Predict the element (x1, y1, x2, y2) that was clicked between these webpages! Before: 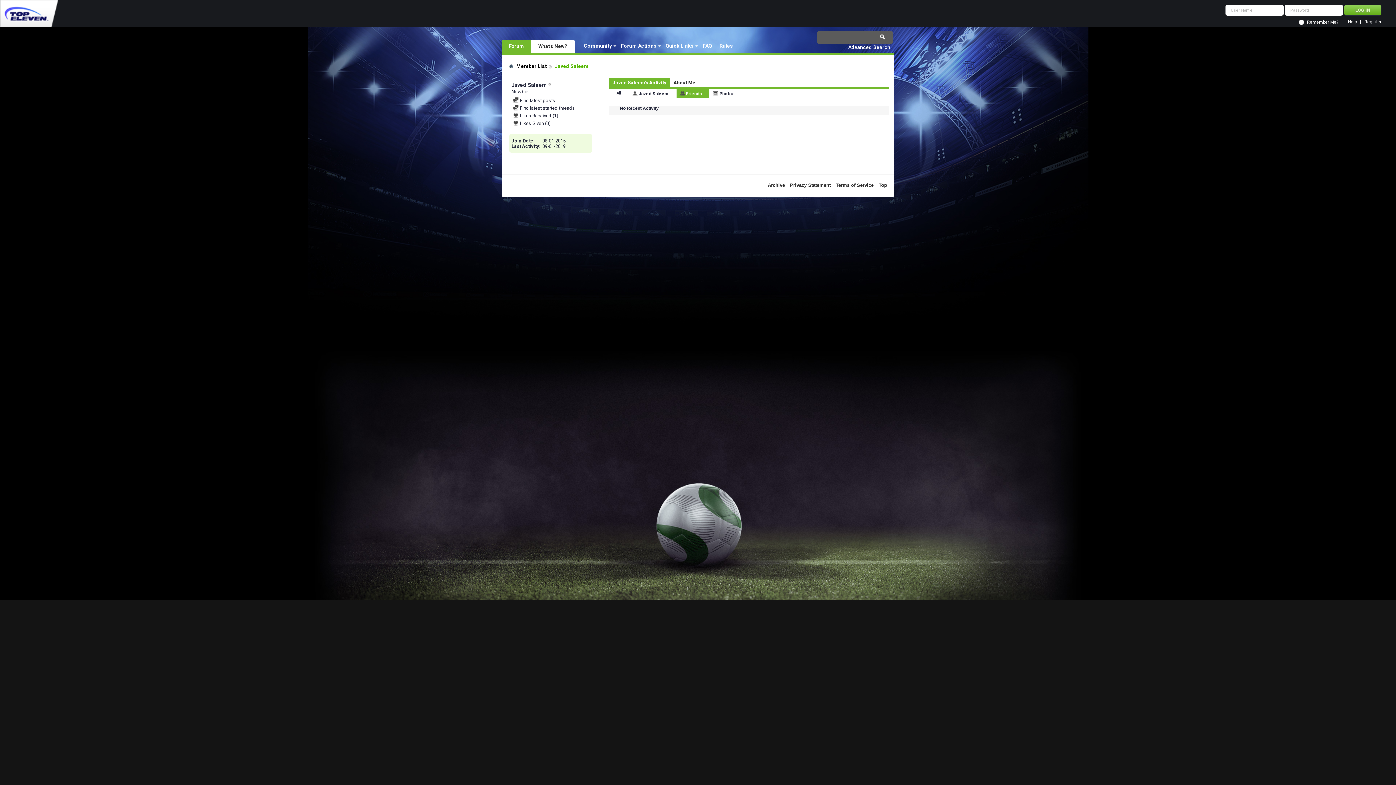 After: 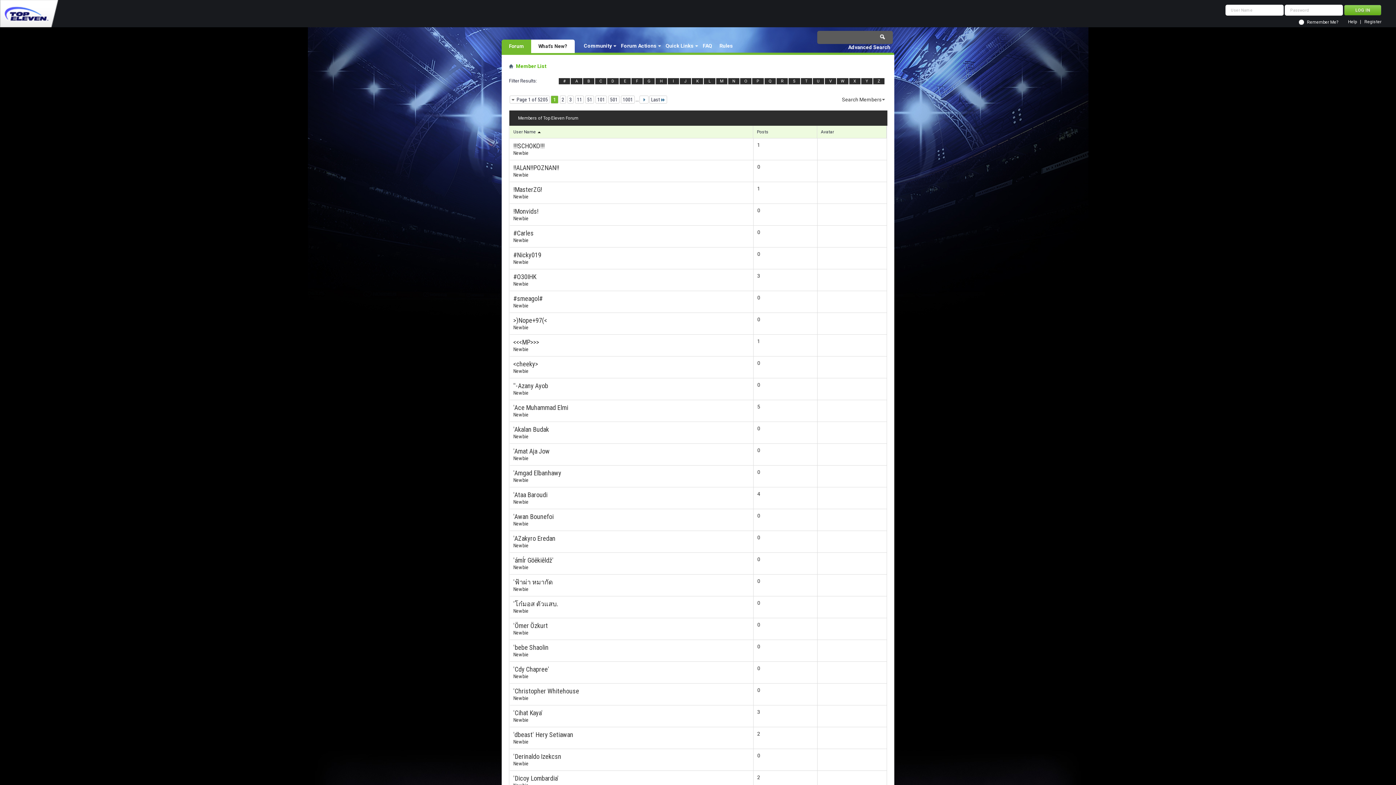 Action: label: Member List bbox: (514, 62, 548, 70)